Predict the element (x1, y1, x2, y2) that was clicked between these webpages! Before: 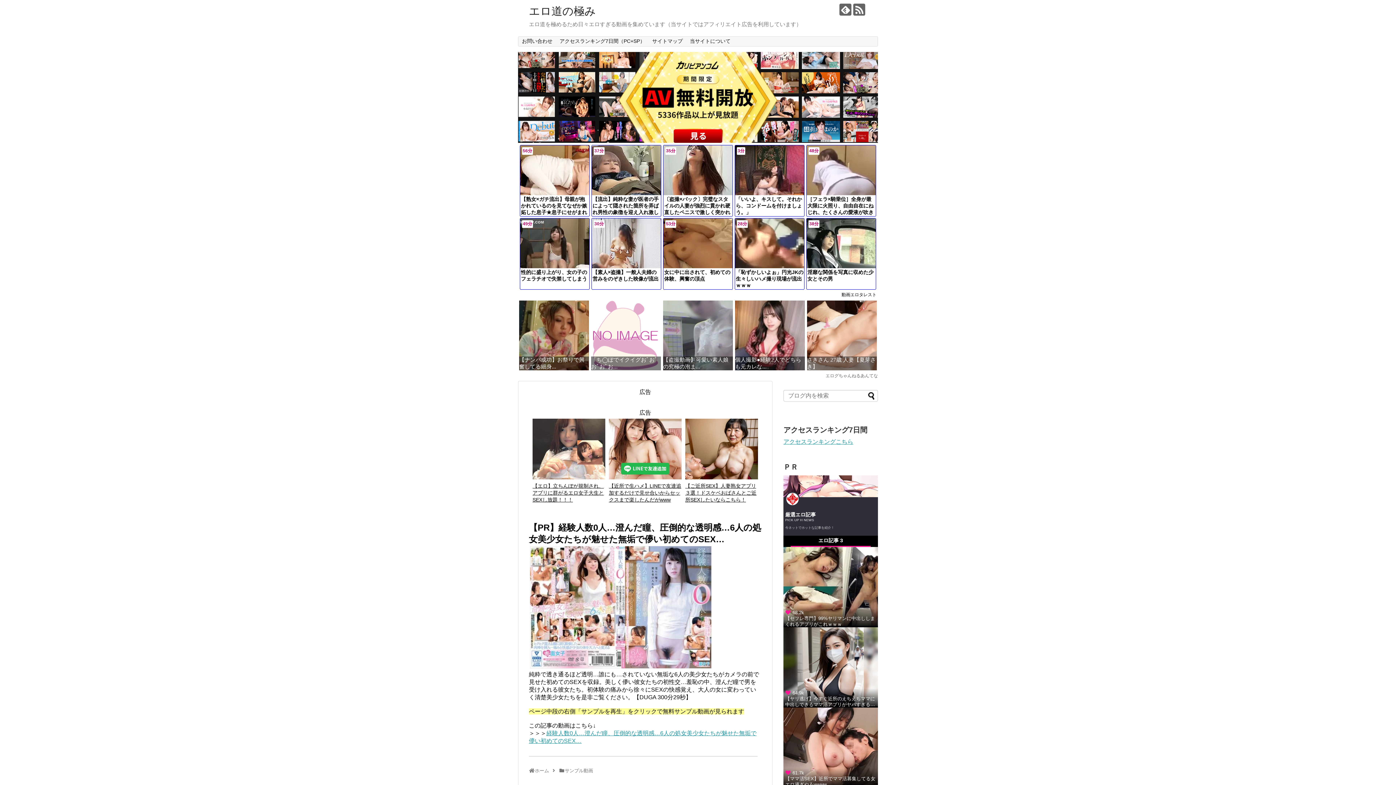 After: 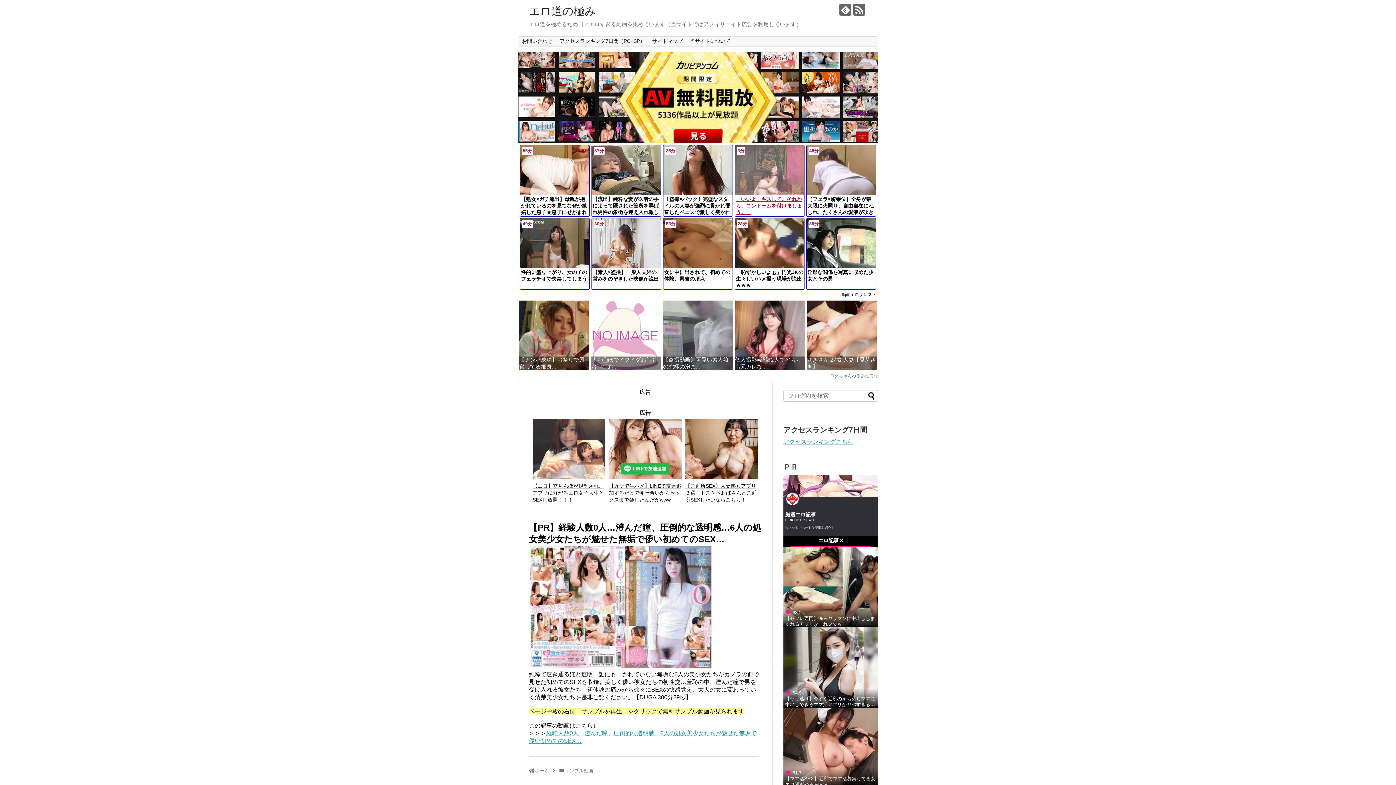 Action: label: 3分

「いいよ、キスして。それから、コンドームを付けましょう。」 bbox: (735, 145, 804, 216)